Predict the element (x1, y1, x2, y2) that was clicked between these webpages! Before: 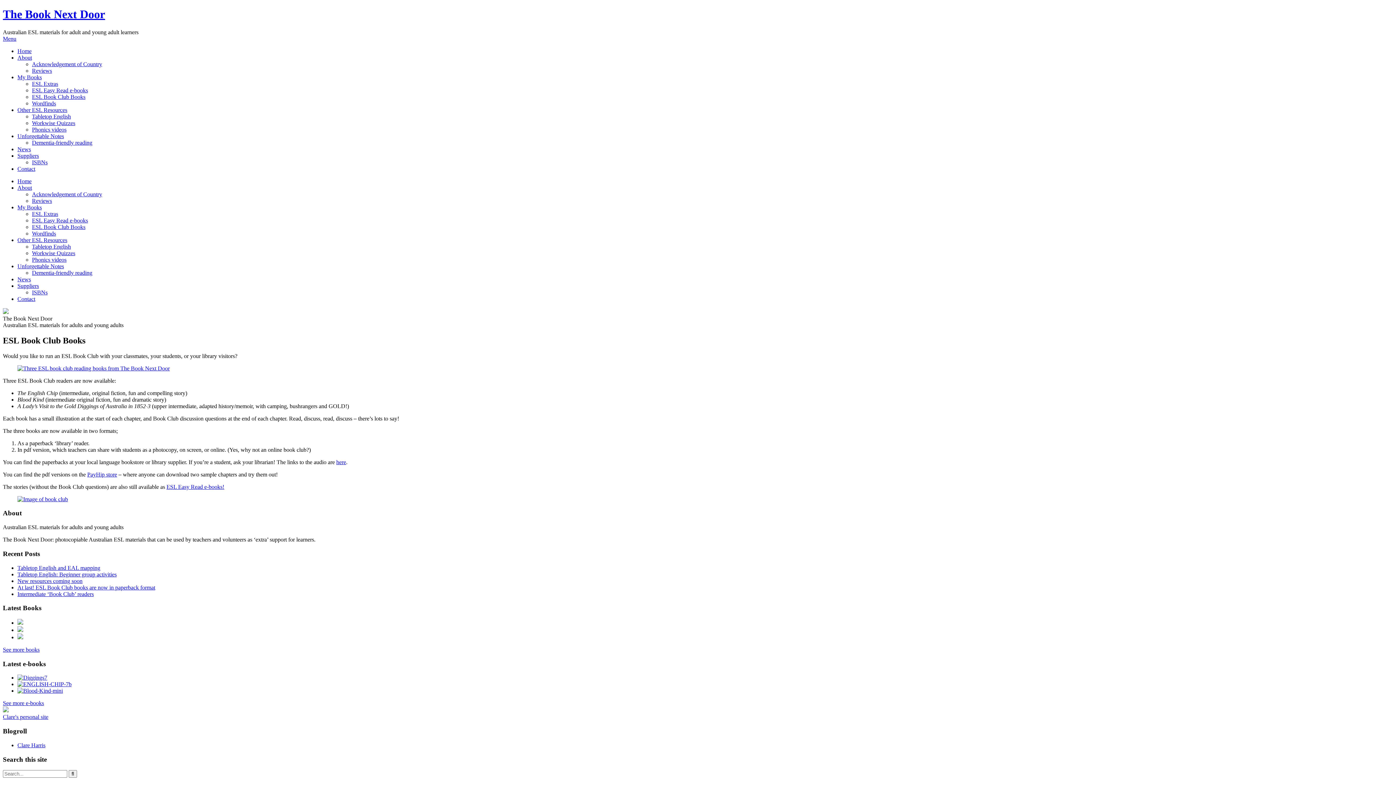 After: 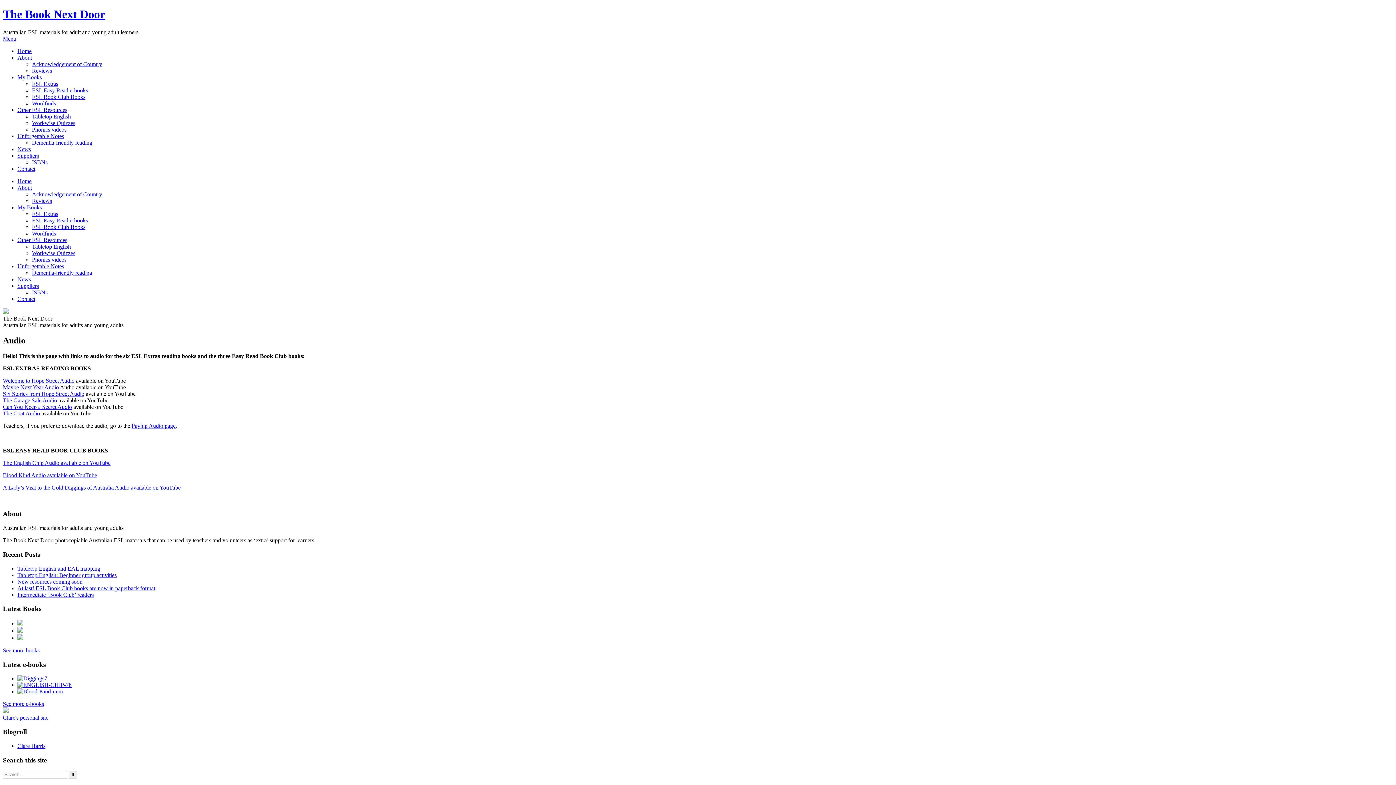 Action: label: here bbox: (336, 459, 346, 465)